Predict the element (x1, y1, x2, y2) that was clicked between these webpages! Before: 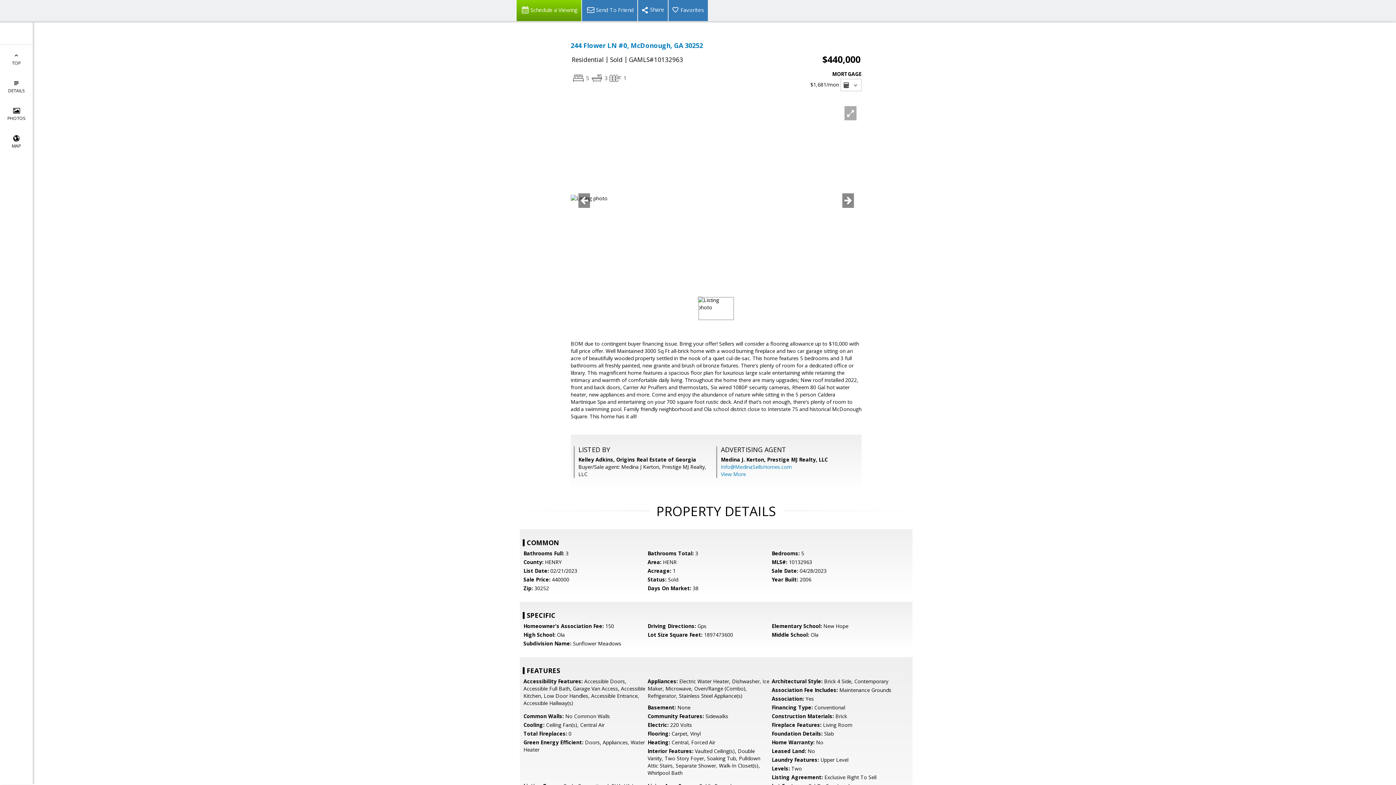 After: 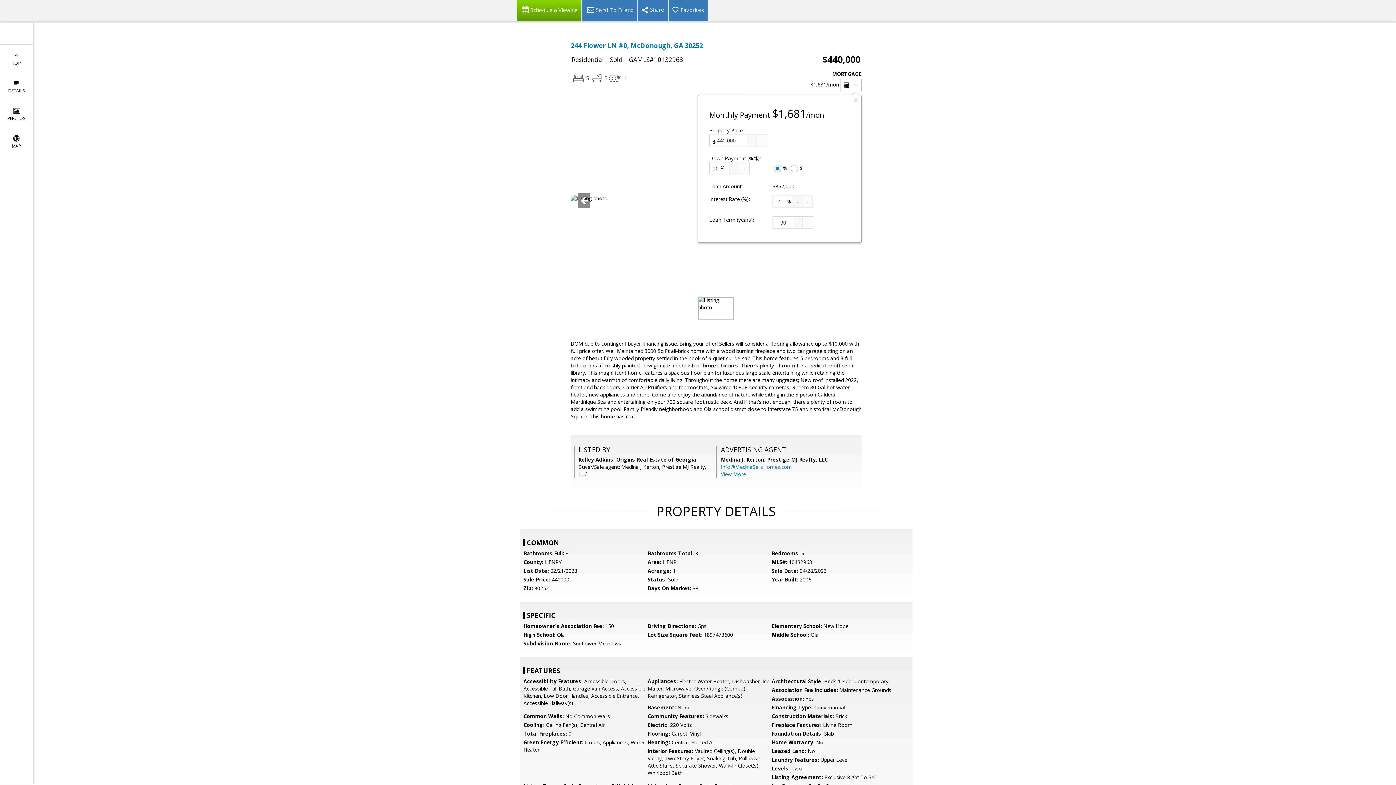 Action: bbox: (840, 78, 861, 91) label:  